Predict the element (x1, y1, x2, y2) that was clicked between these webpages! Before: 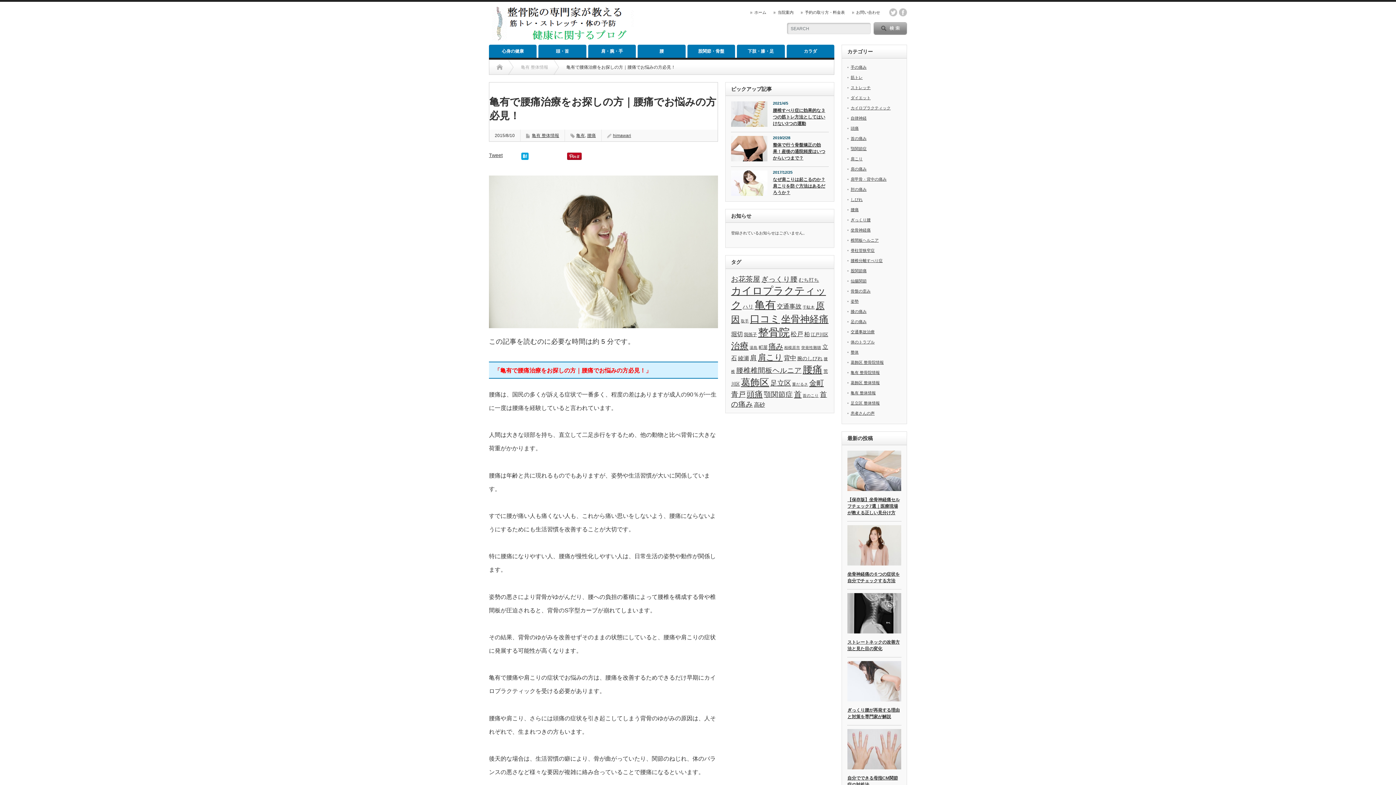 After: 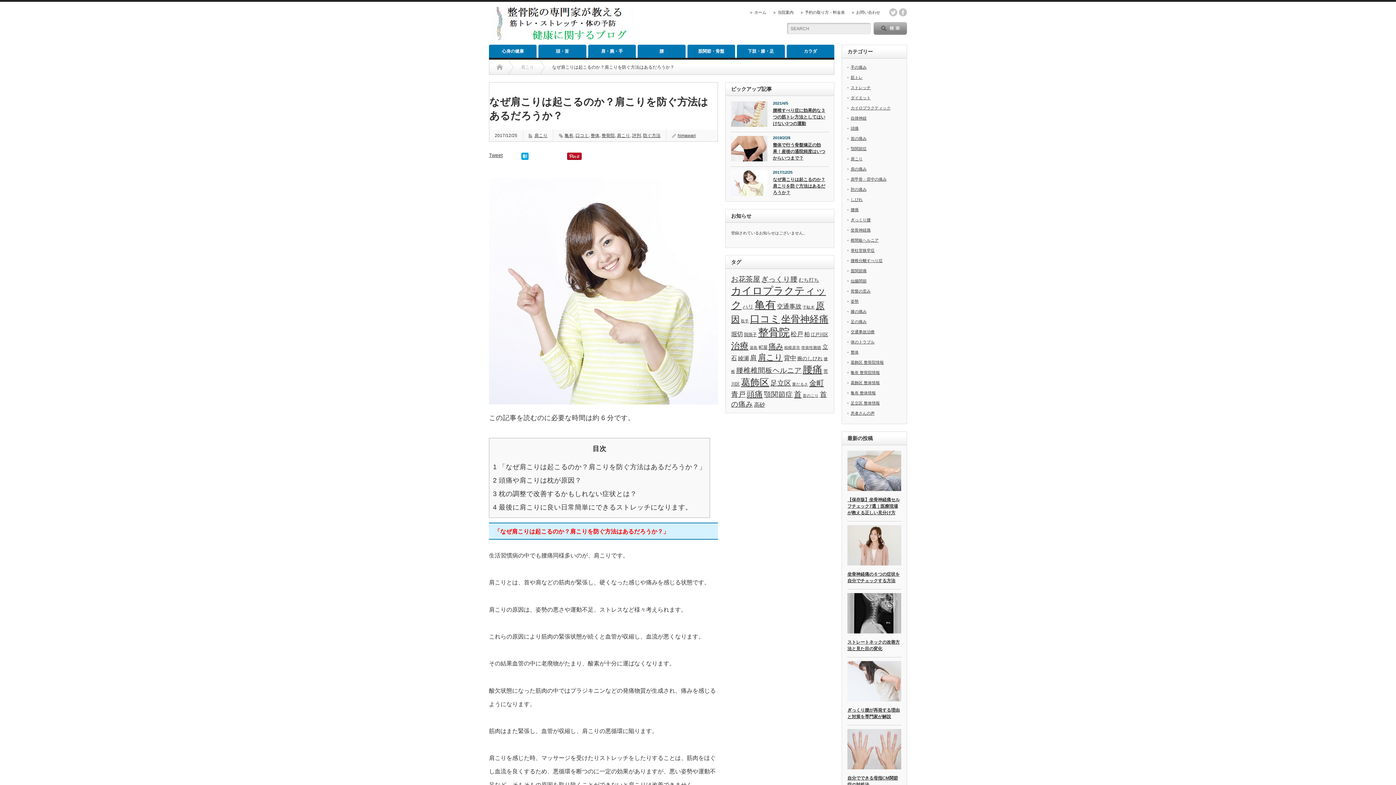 Action: bbox: (731, 170, 767, 196)